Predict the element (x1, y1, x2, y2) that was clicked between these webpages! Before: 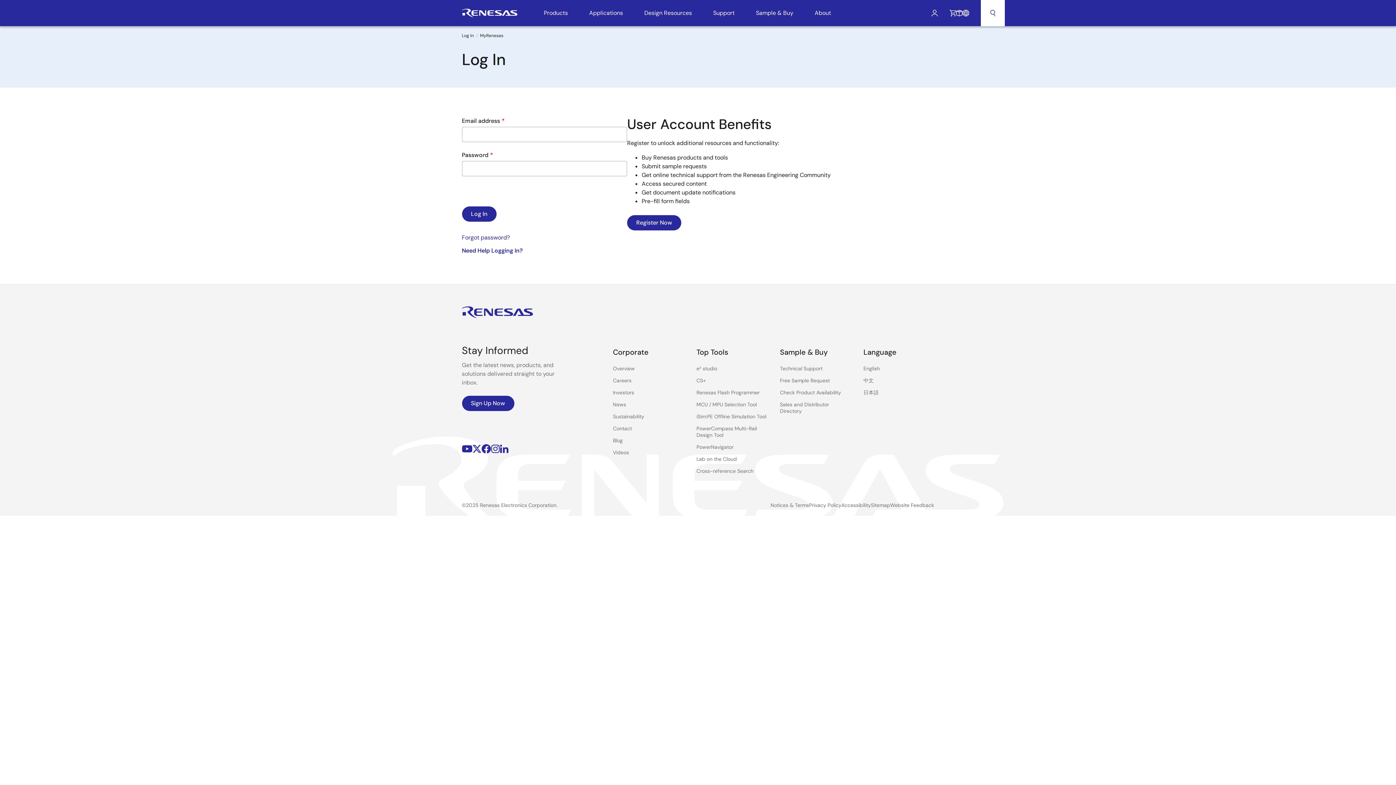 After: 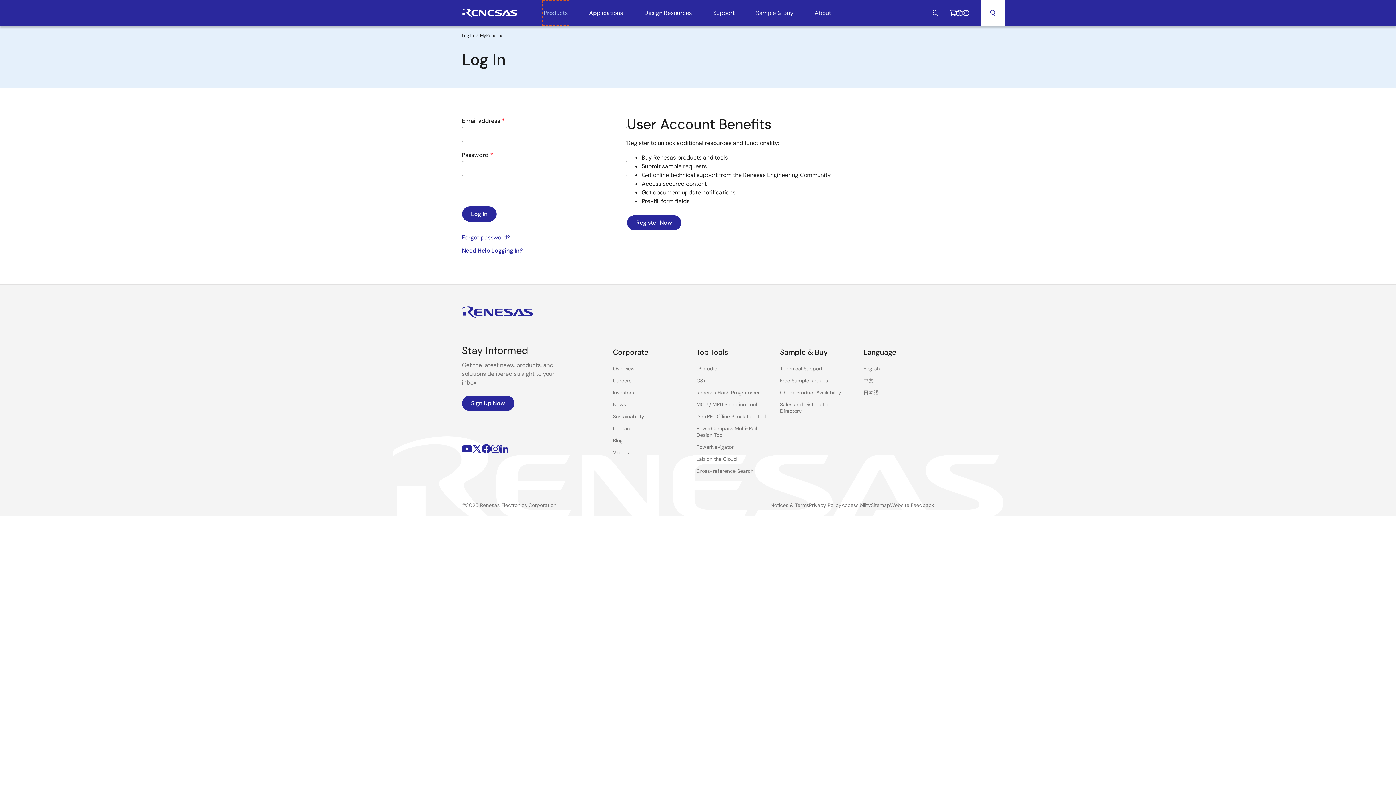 Action: bbox: (544, 1, 568, 24) label: Products